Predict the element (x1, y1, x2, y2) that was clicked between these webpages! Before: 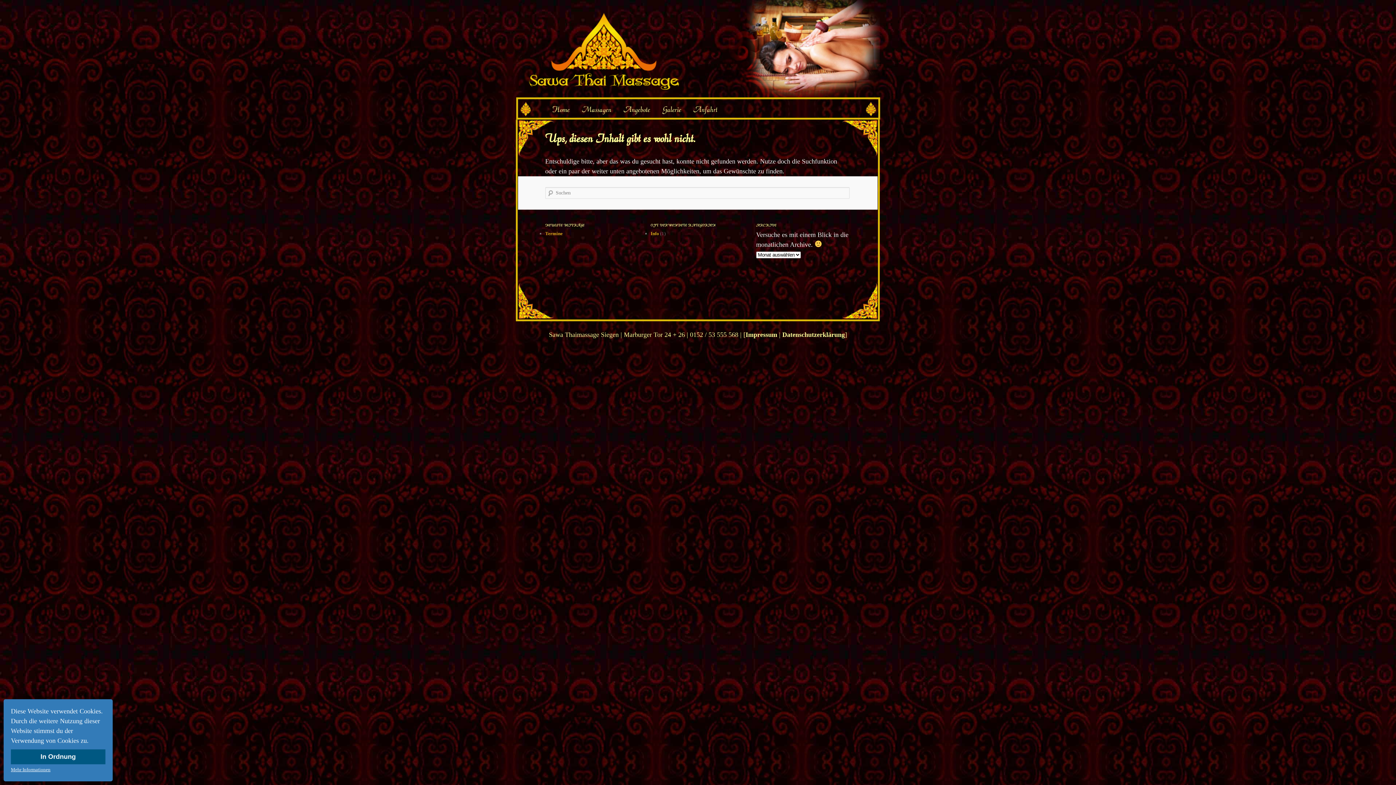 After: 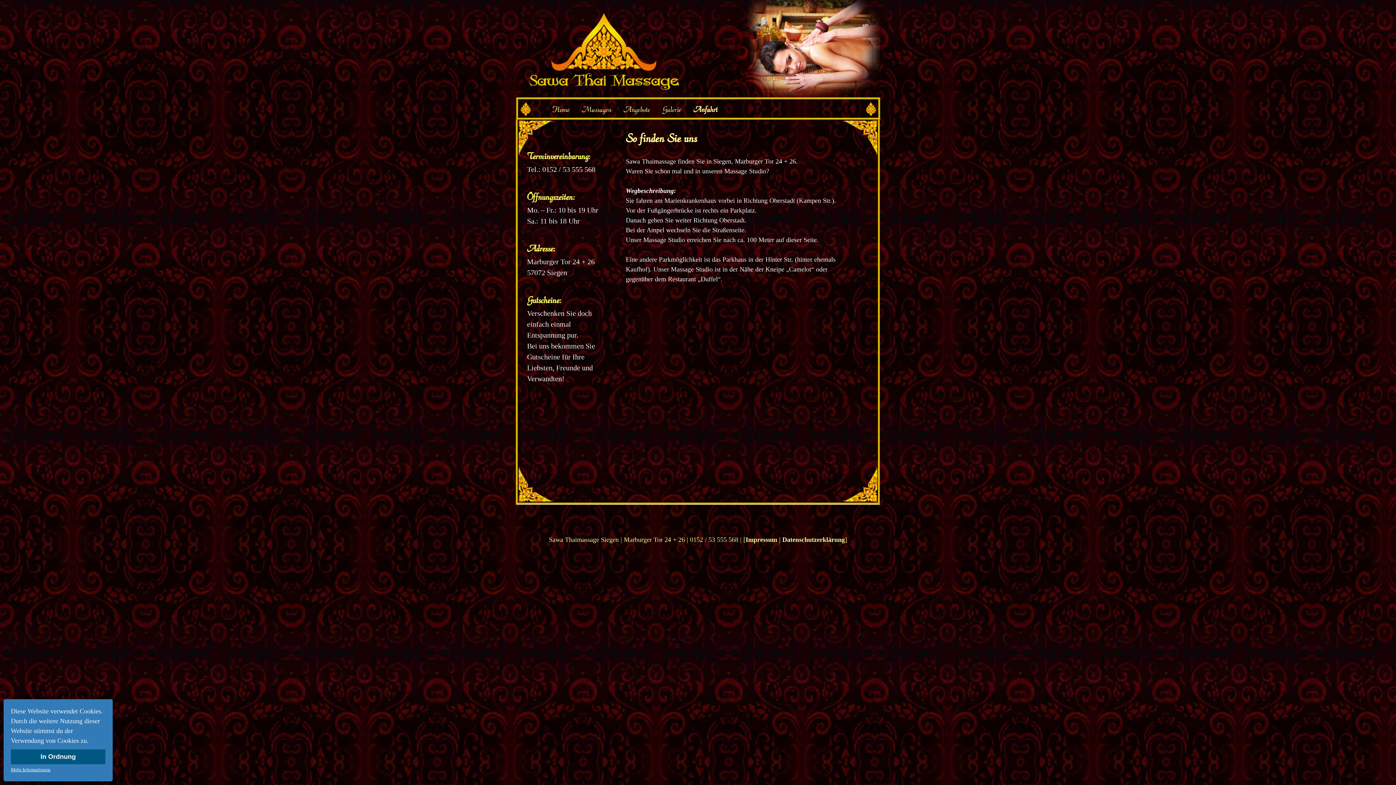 Action: bbox: (687, 103, 723, 116) label: Anfahrt